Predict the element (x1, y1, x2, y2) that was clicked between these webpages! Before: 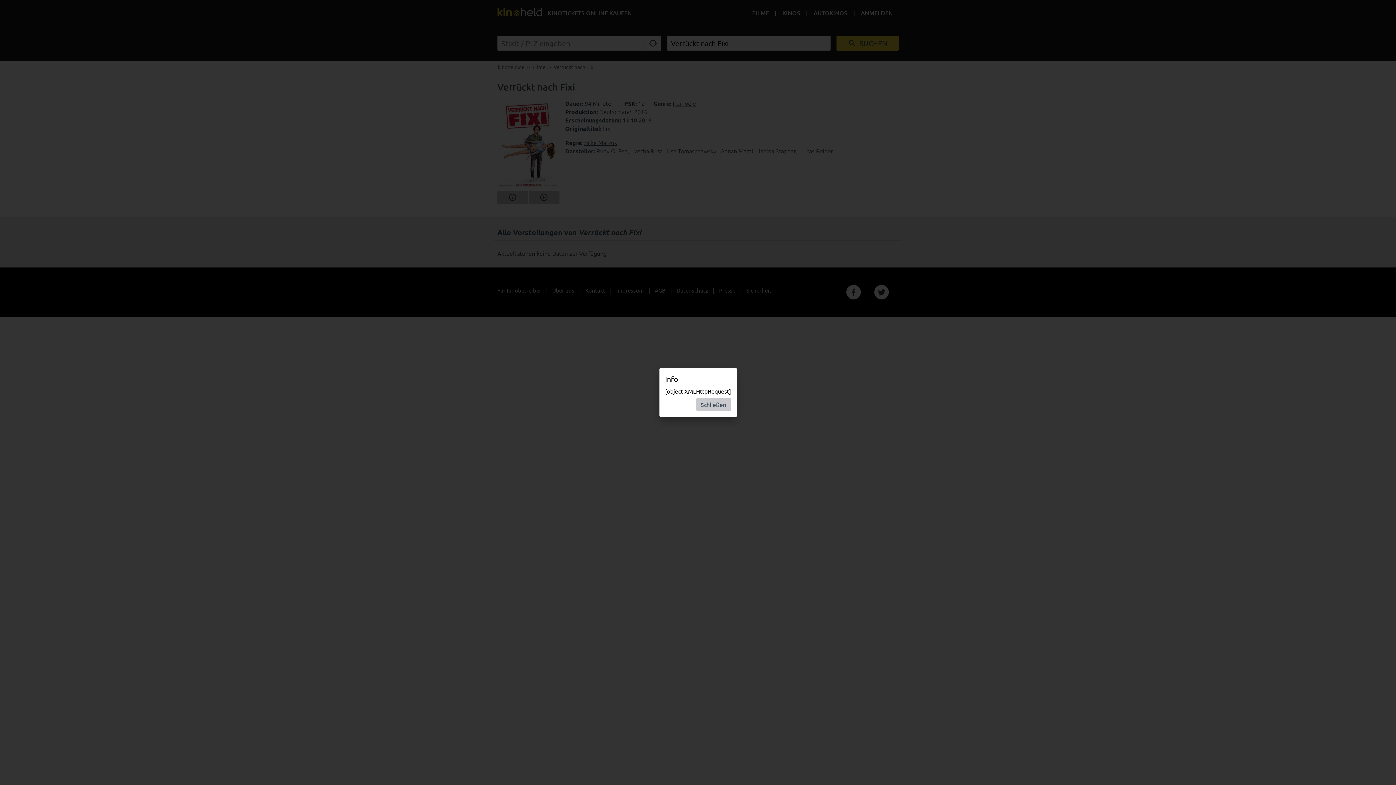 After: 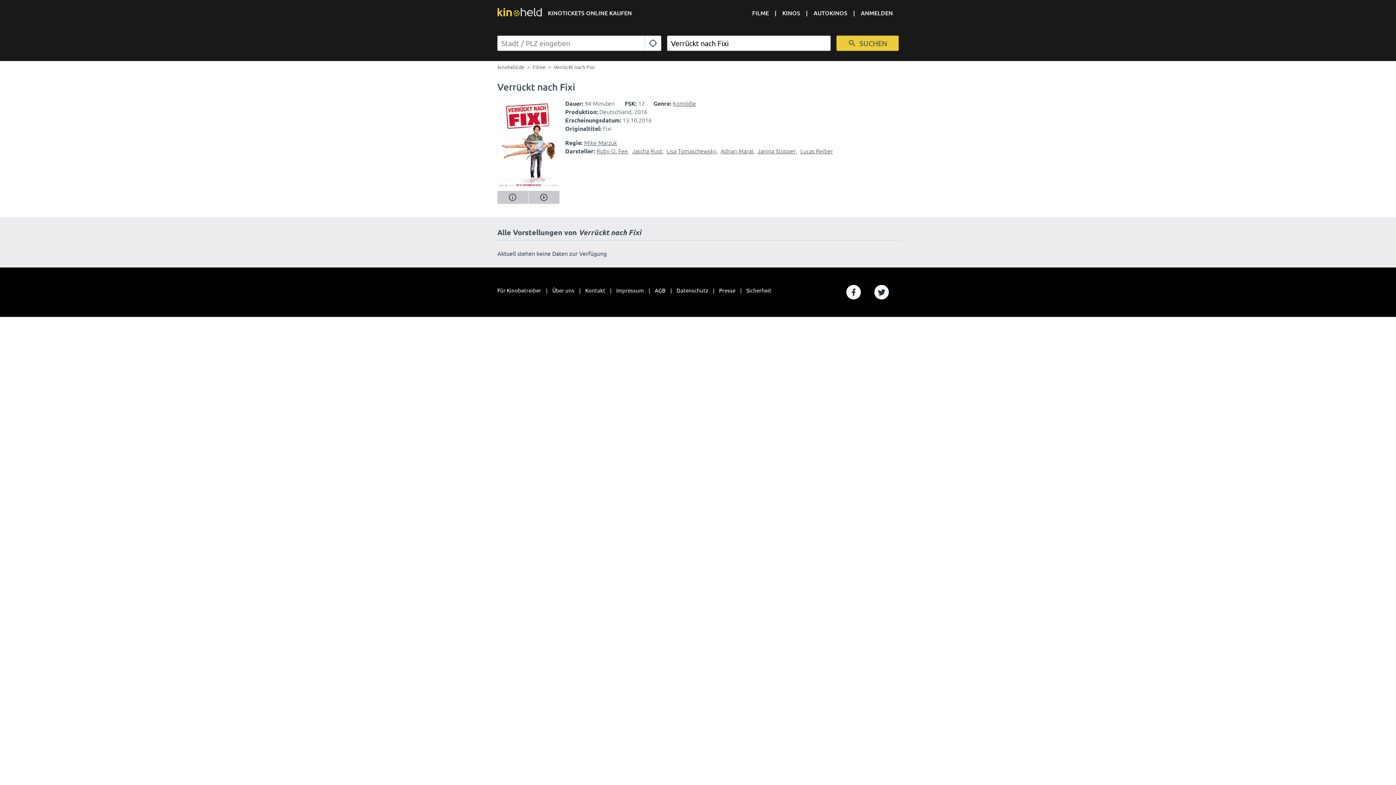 Action: label: Schließen bbox: (696, 398, 731, 411)